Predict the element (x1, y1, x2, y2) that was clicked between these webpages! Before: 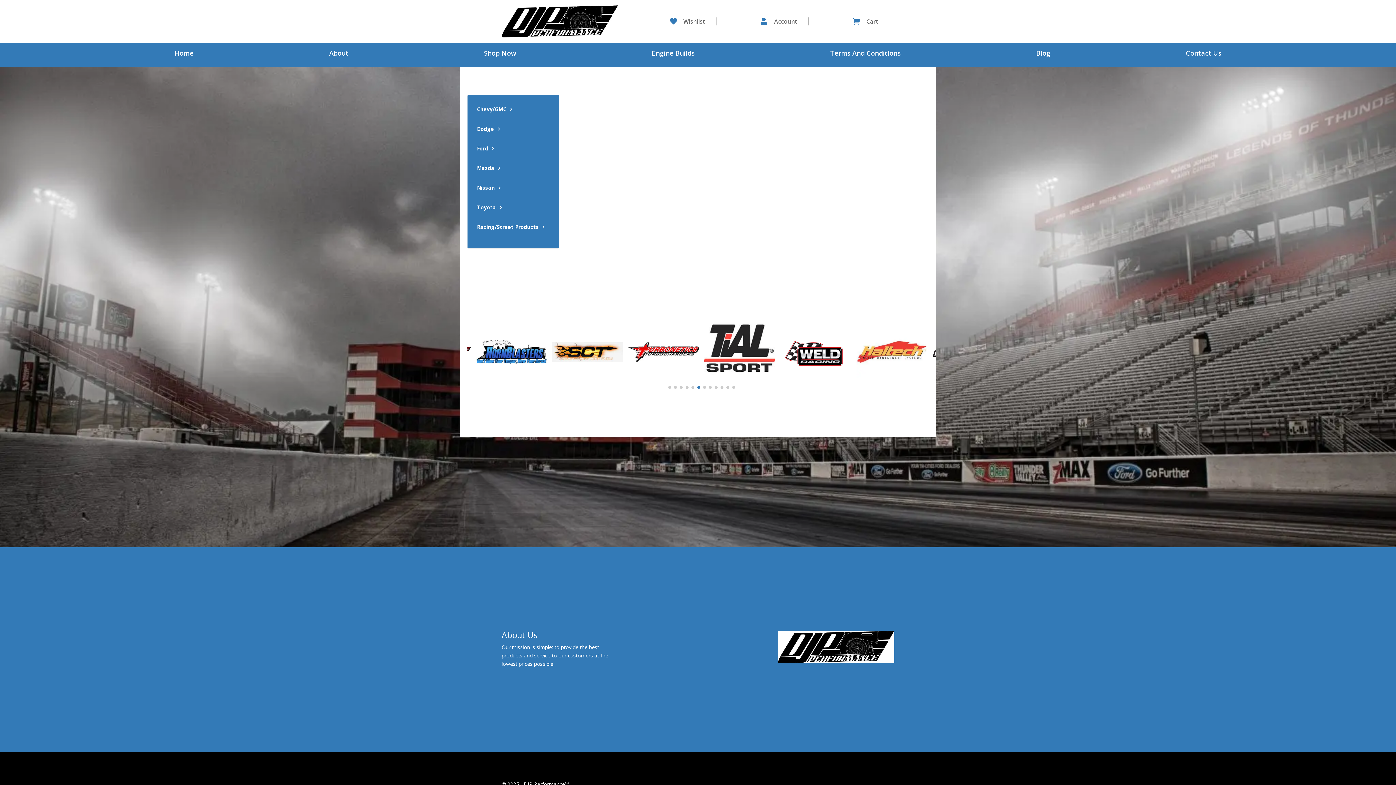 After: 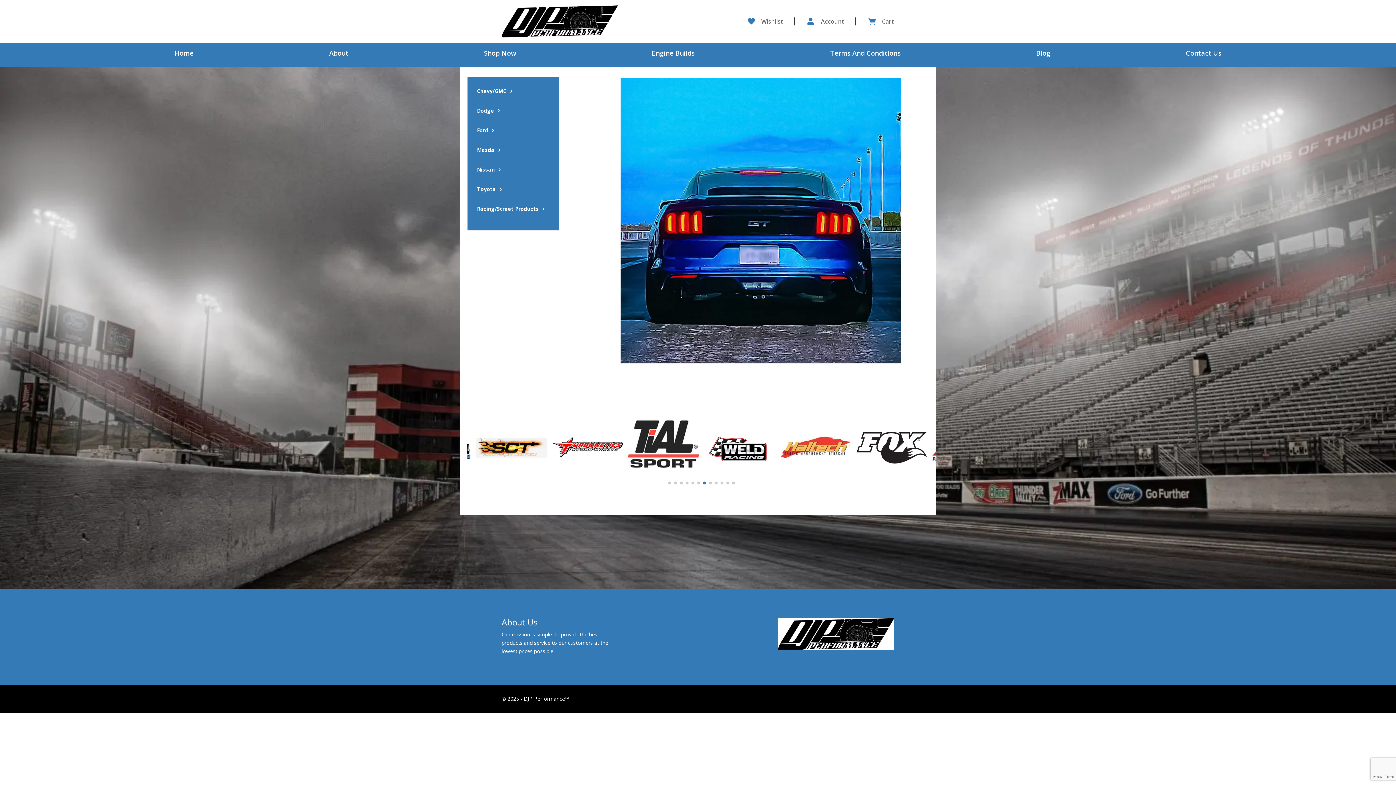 Action: bbox: (174, 50, 193, 63) label: Home